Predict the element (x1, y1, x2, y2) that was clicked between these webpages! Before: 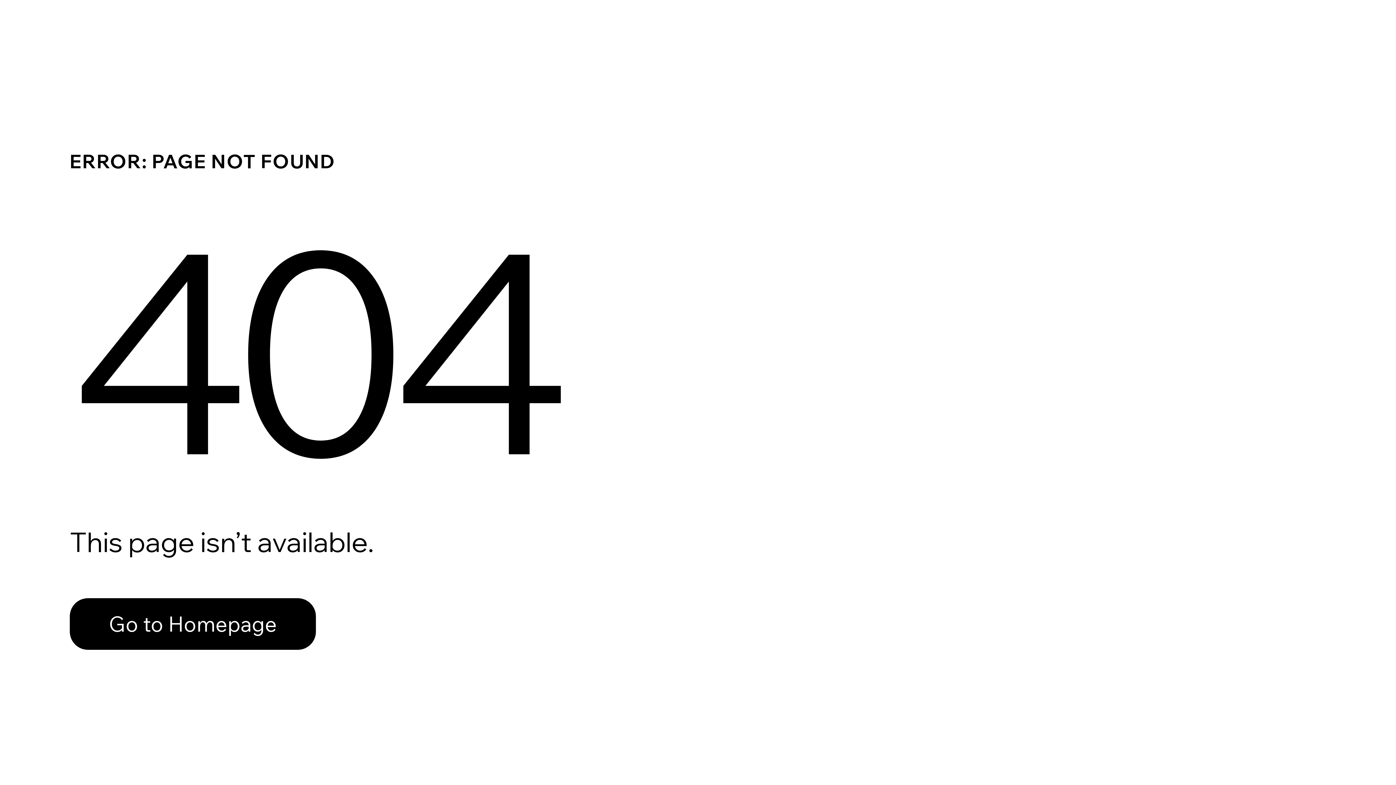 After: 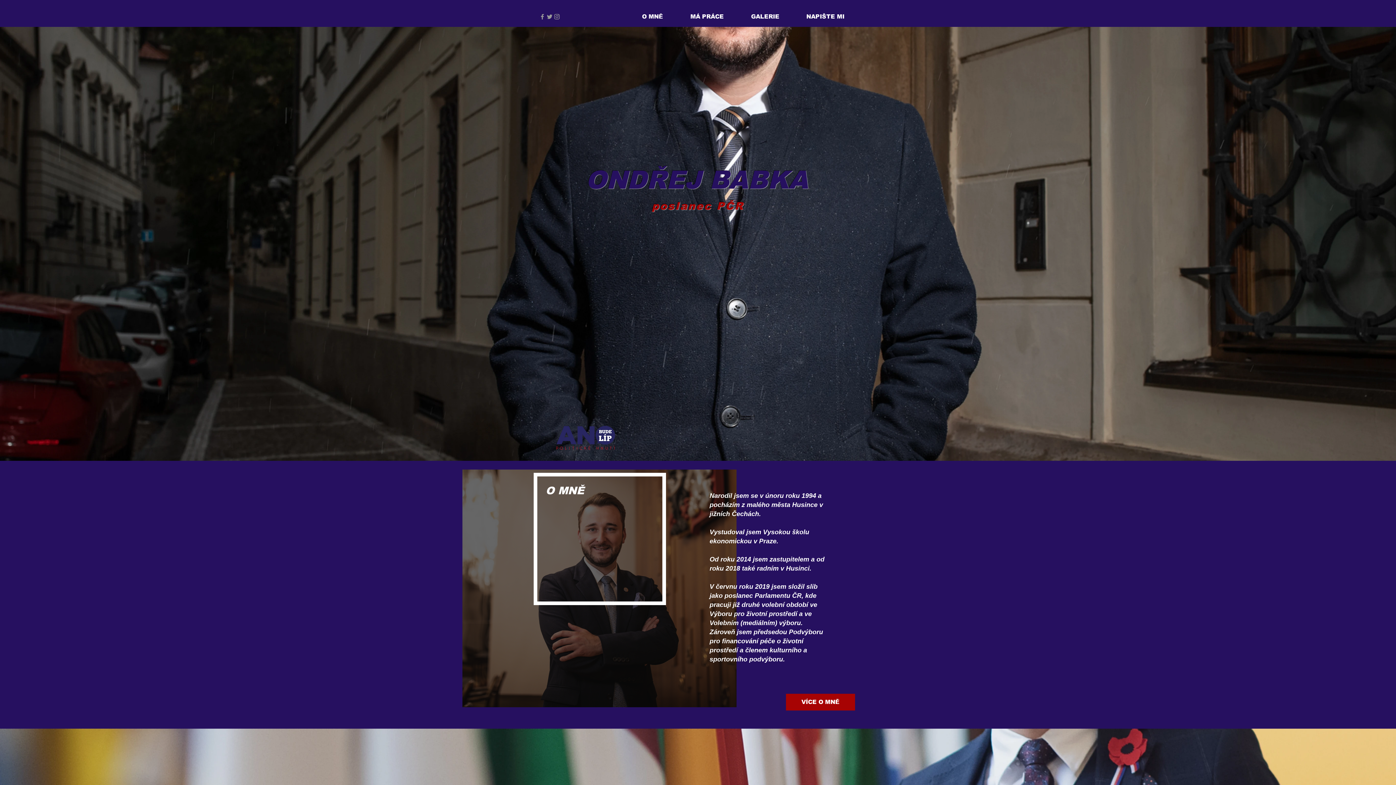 Action: bbox: (69, 582, 768, 659) label: Go to Homepage